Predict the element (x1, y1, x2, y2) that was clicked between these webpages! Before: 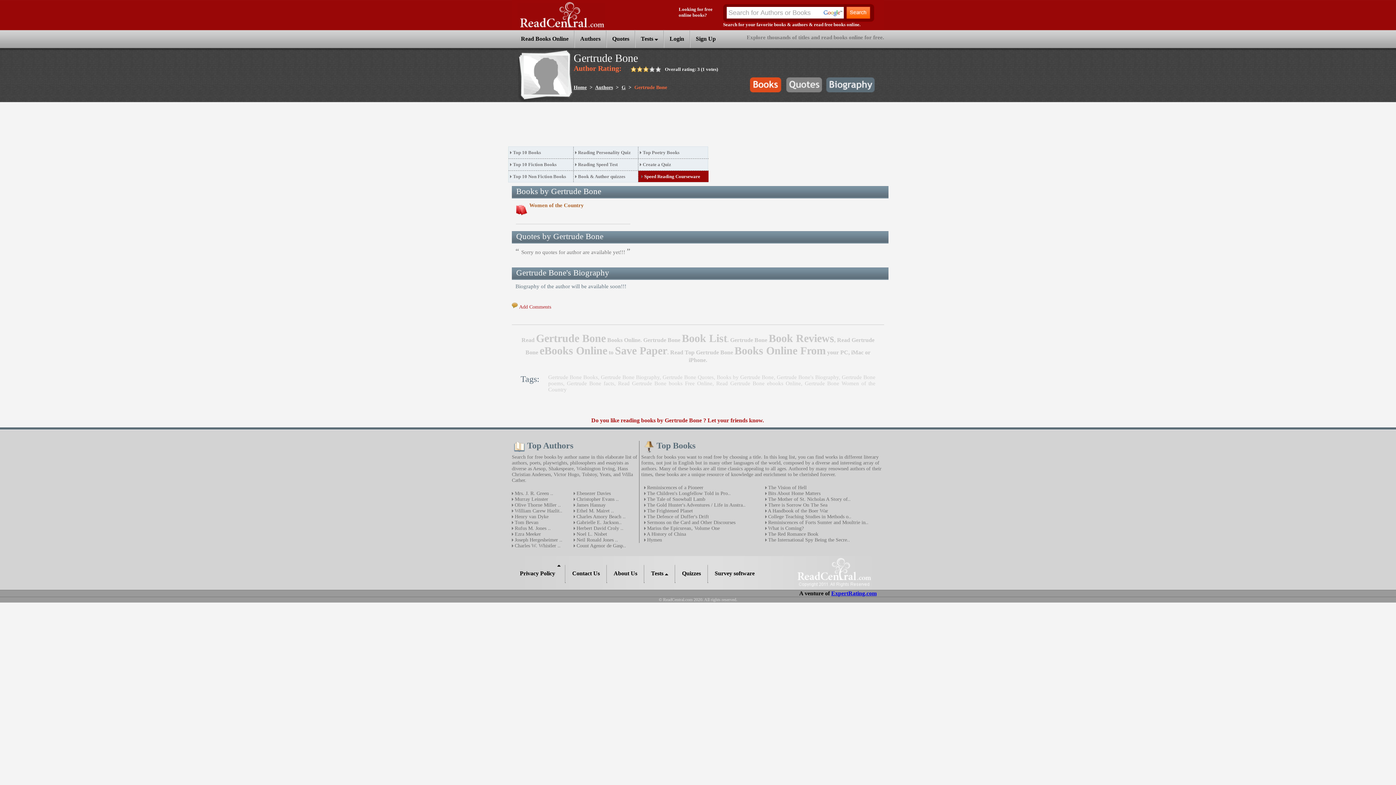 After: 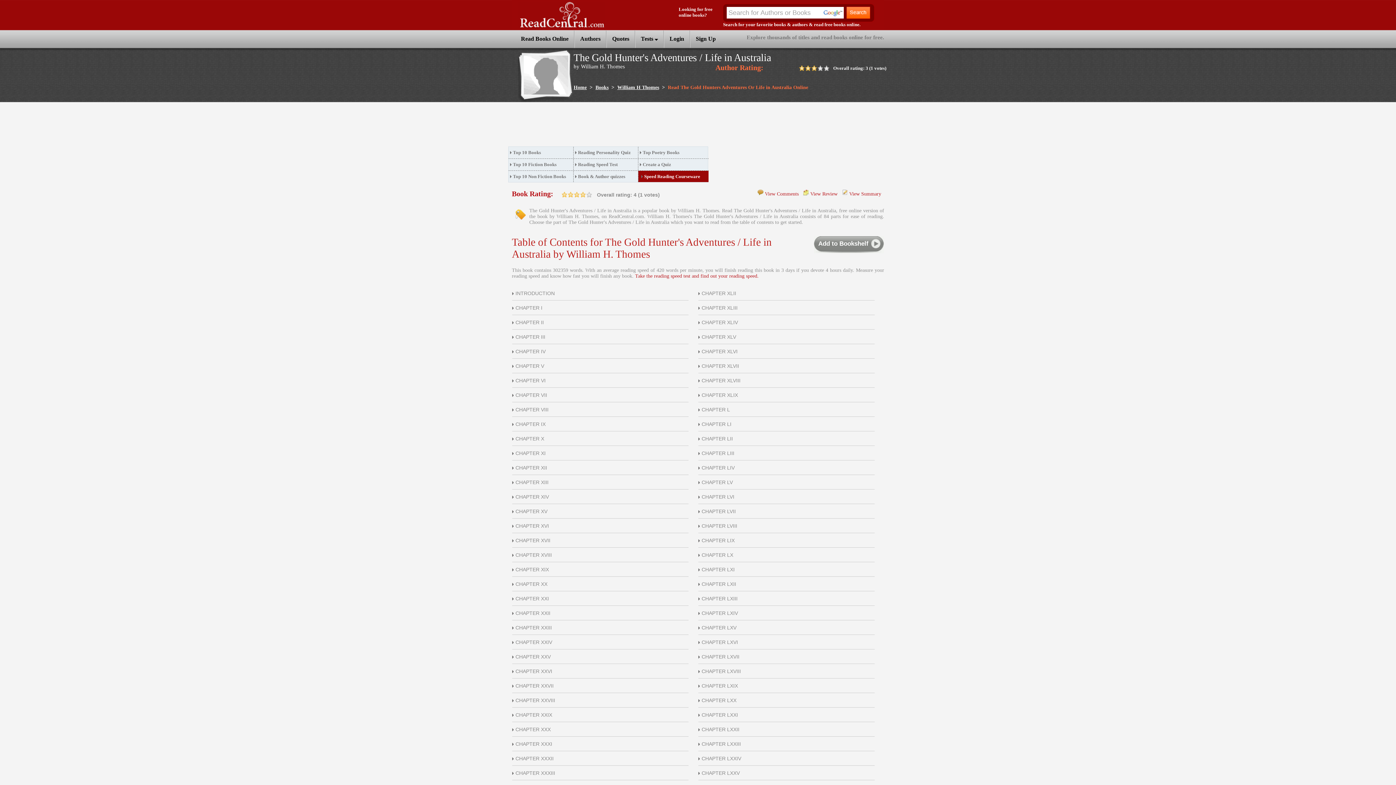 Action: bbox: (645, 502, 745, 508) label:  The Gold Hunter's Adventures / Life in Austra..